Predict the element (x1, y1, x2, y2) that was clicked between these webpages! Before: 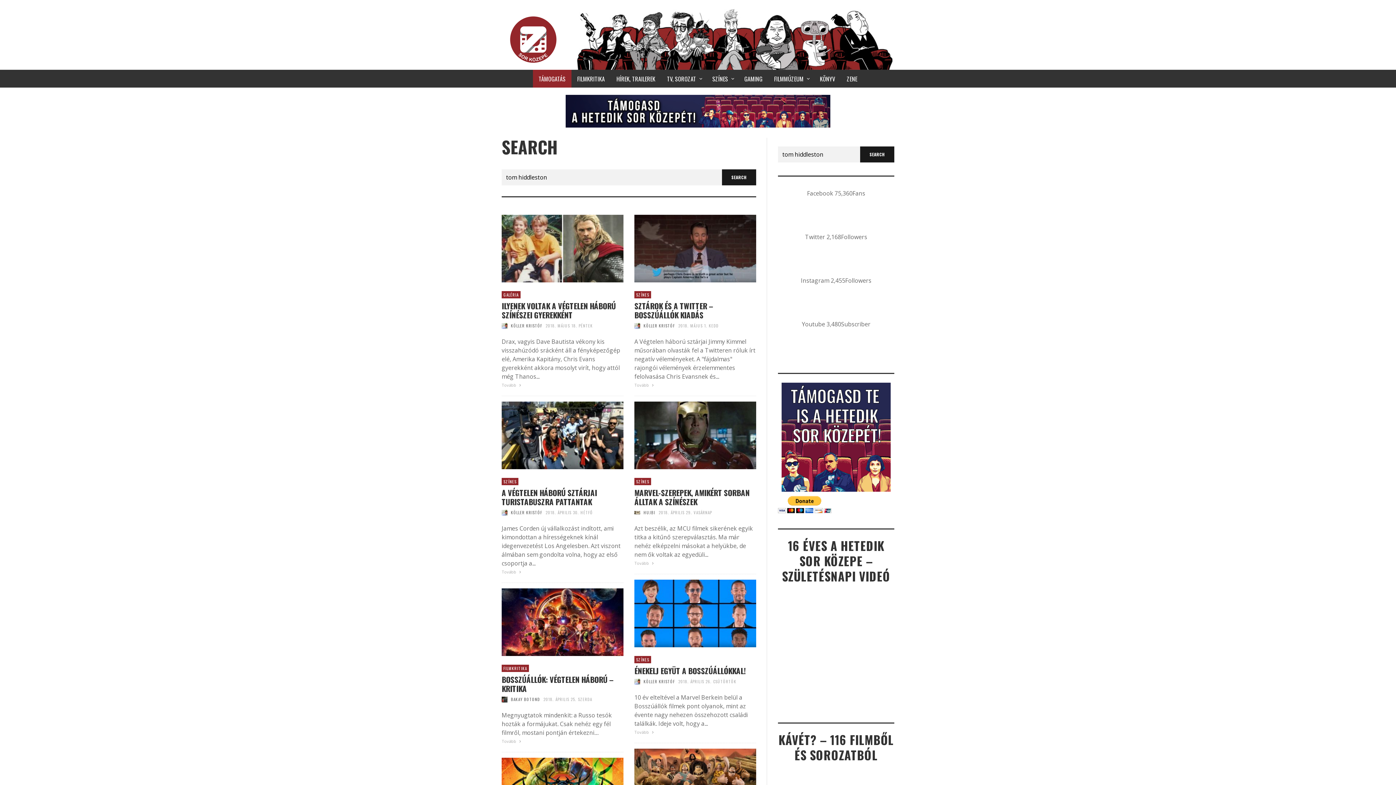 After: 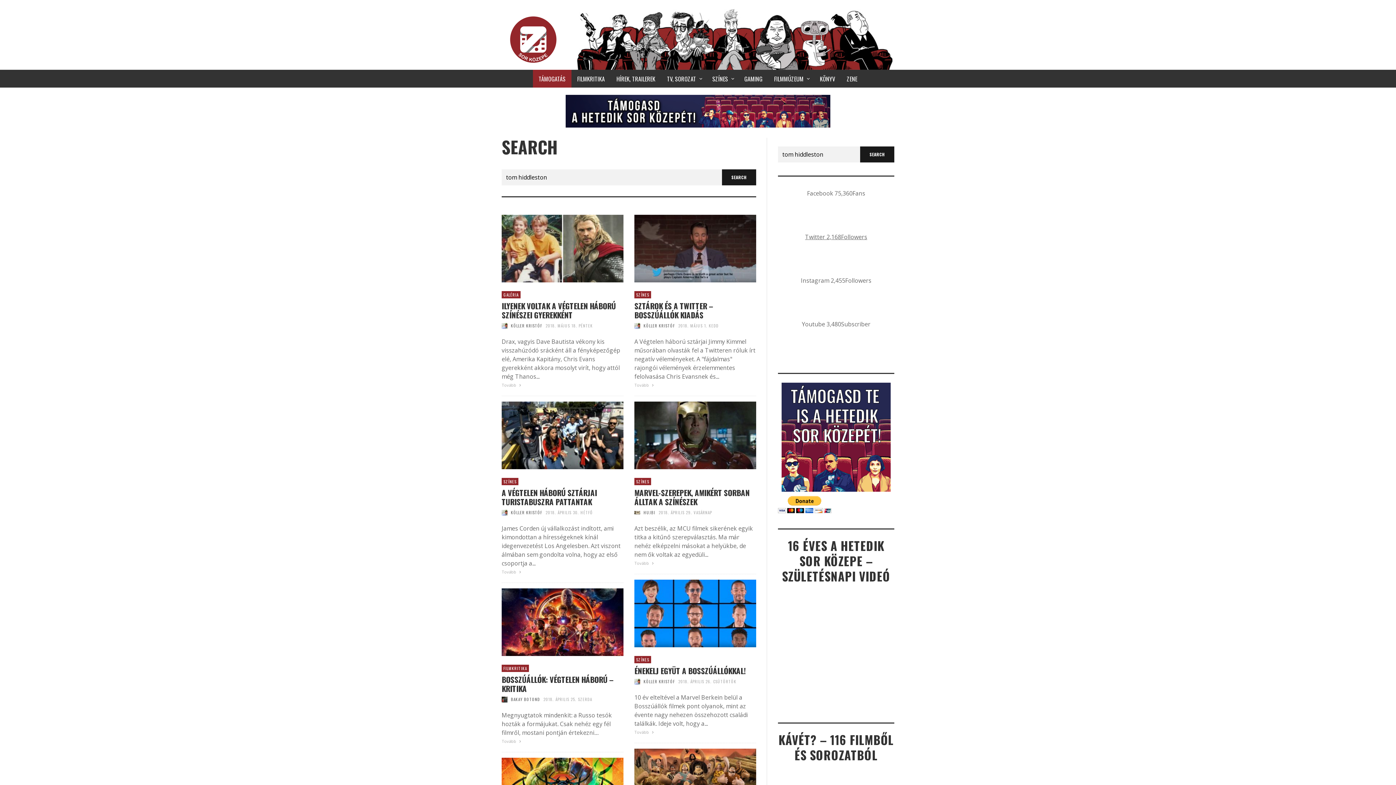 Action: label: Twitter 2,168Followers bbox: (805, 232, 867, 241)